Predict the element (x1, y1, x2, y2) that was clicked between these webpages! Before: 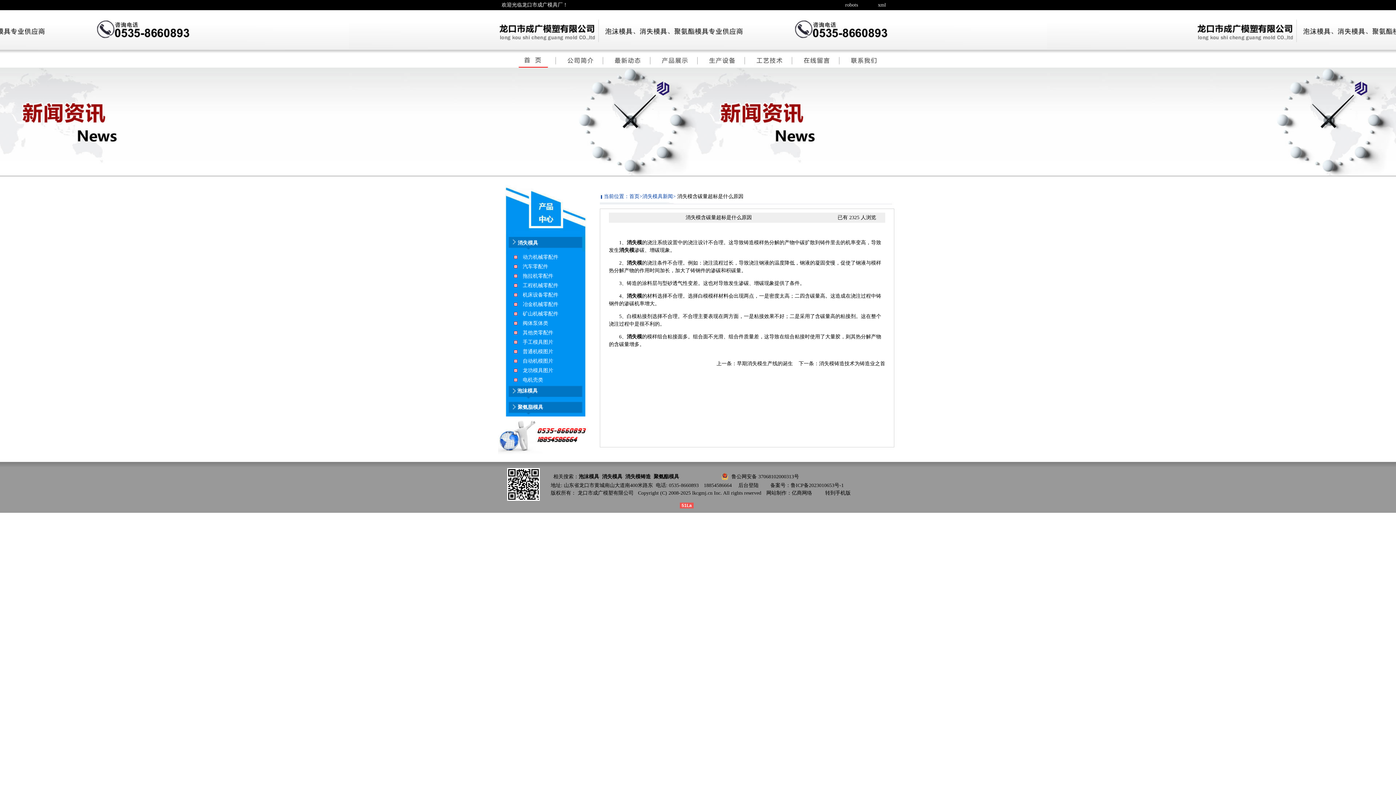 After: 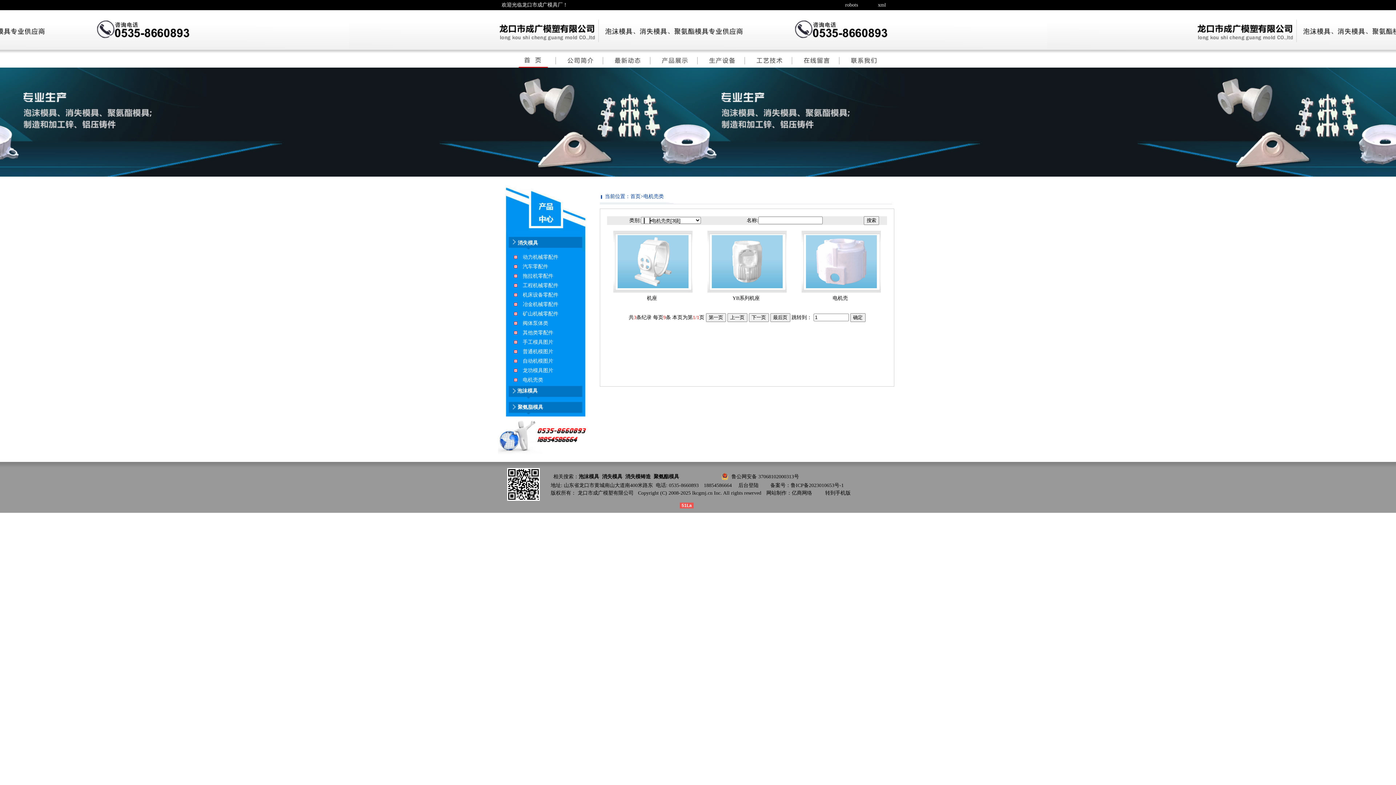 Action: bbox: (522, 377, 543, 382) label: 电机壳类